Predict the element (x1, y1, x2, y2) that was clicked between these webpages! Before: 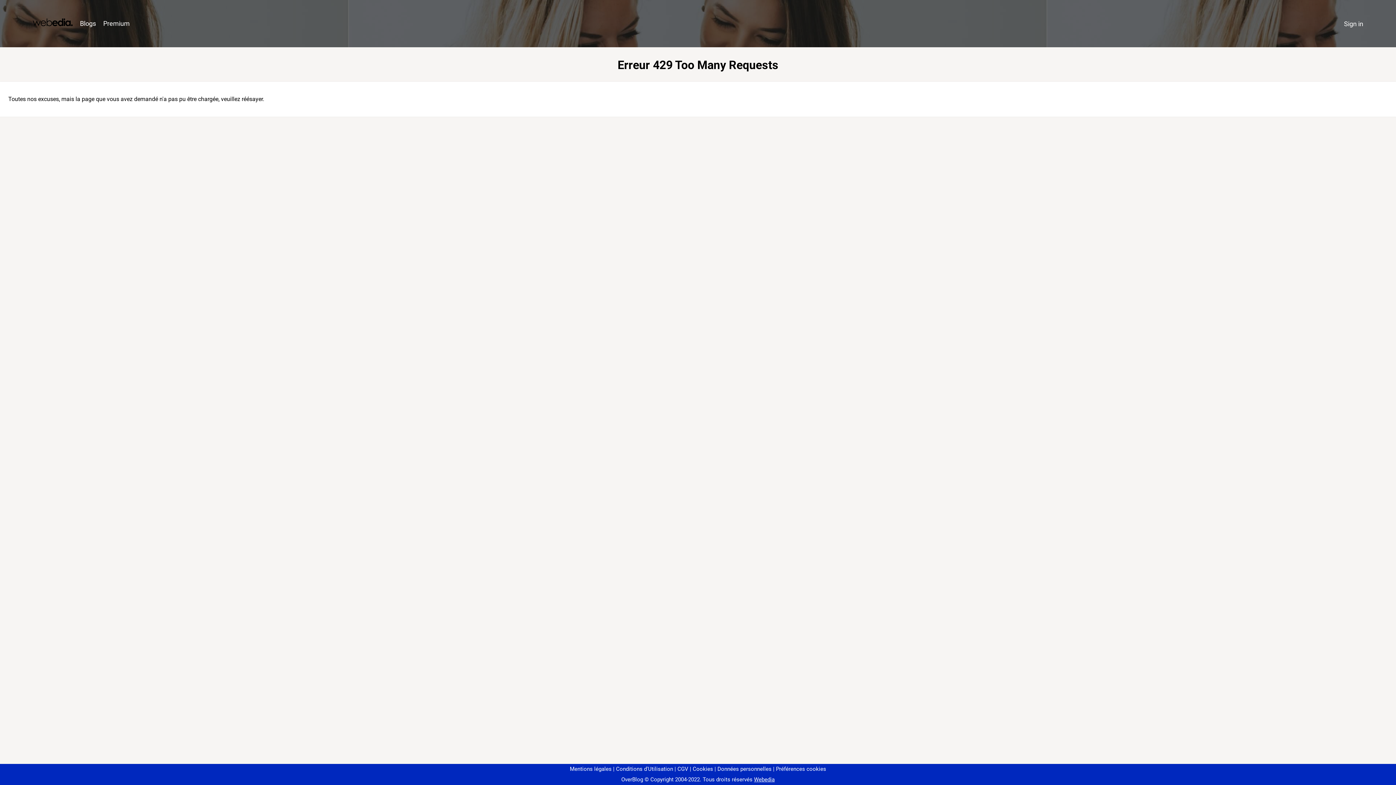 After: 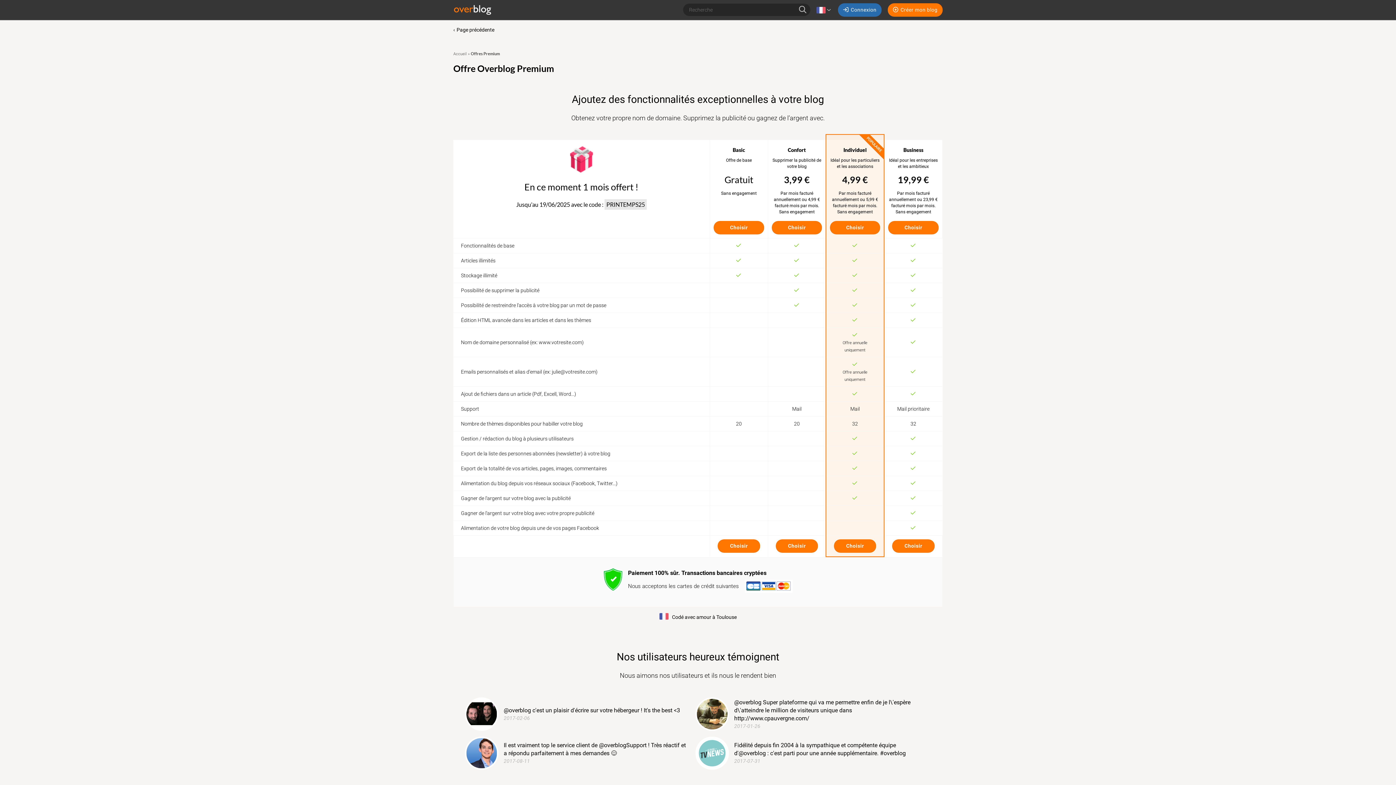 Action: label: Premium bbox: (99, 16, 133, 31)